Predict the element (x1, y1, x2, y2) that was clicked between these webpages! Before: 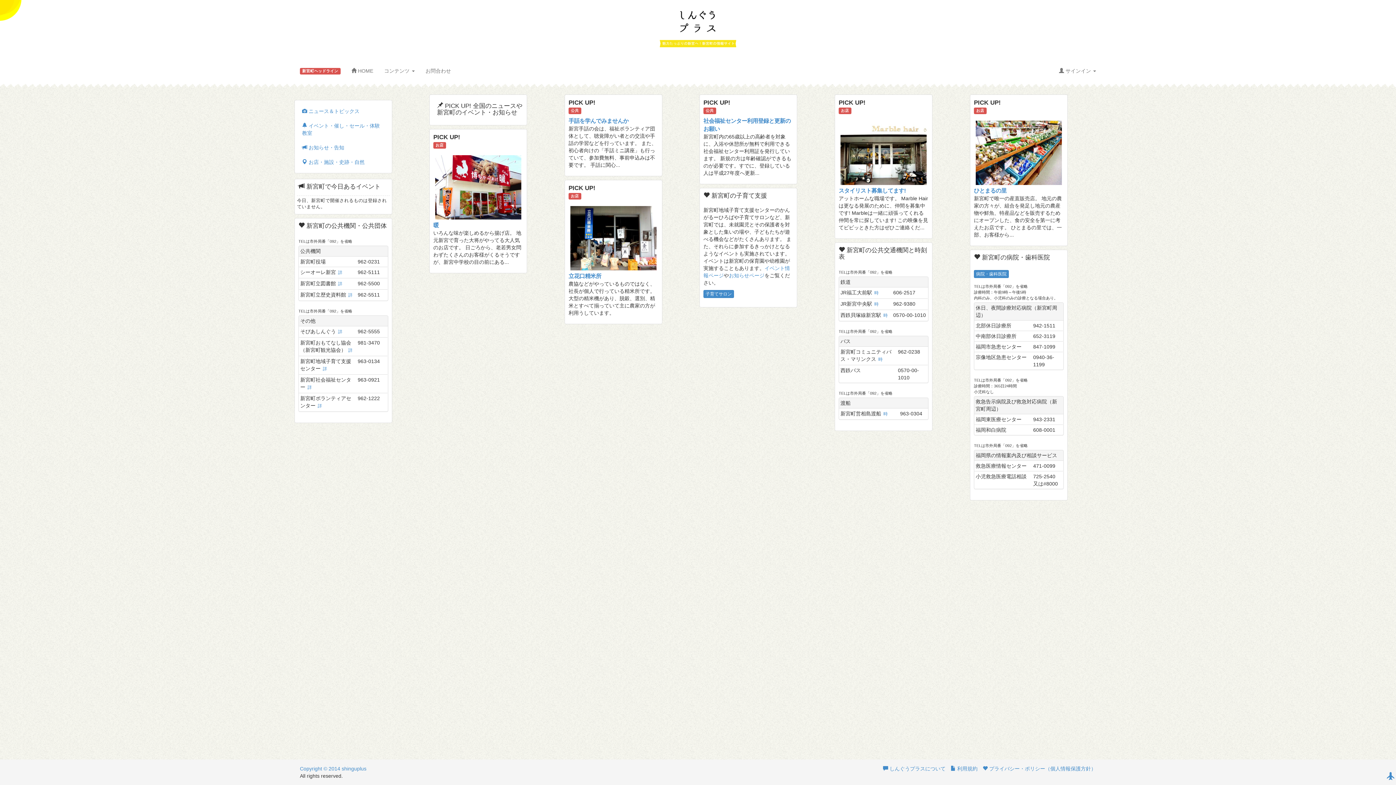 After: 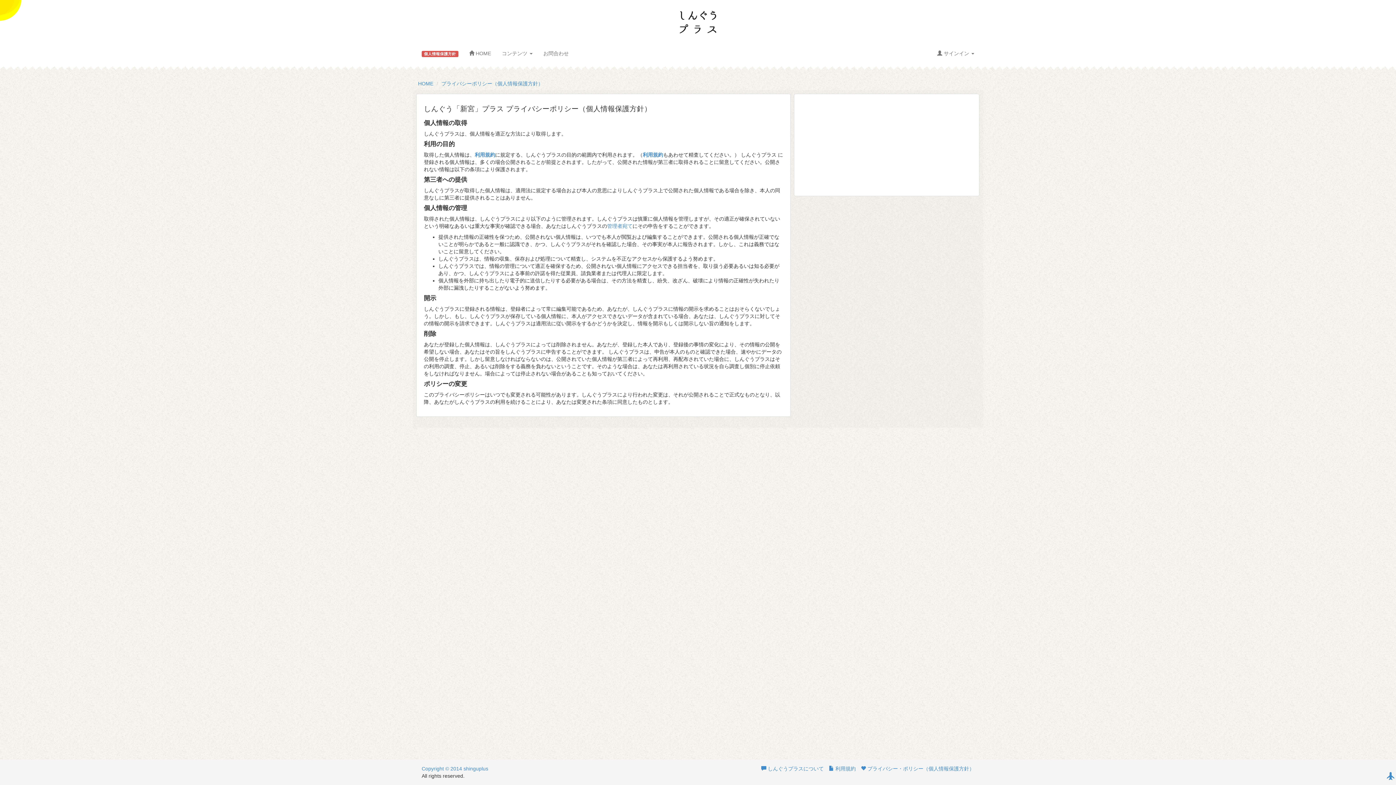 Action: label:  プライバシー・ポリシー（個人情報保護方針） bbox: (982, 765, 1096, 772)